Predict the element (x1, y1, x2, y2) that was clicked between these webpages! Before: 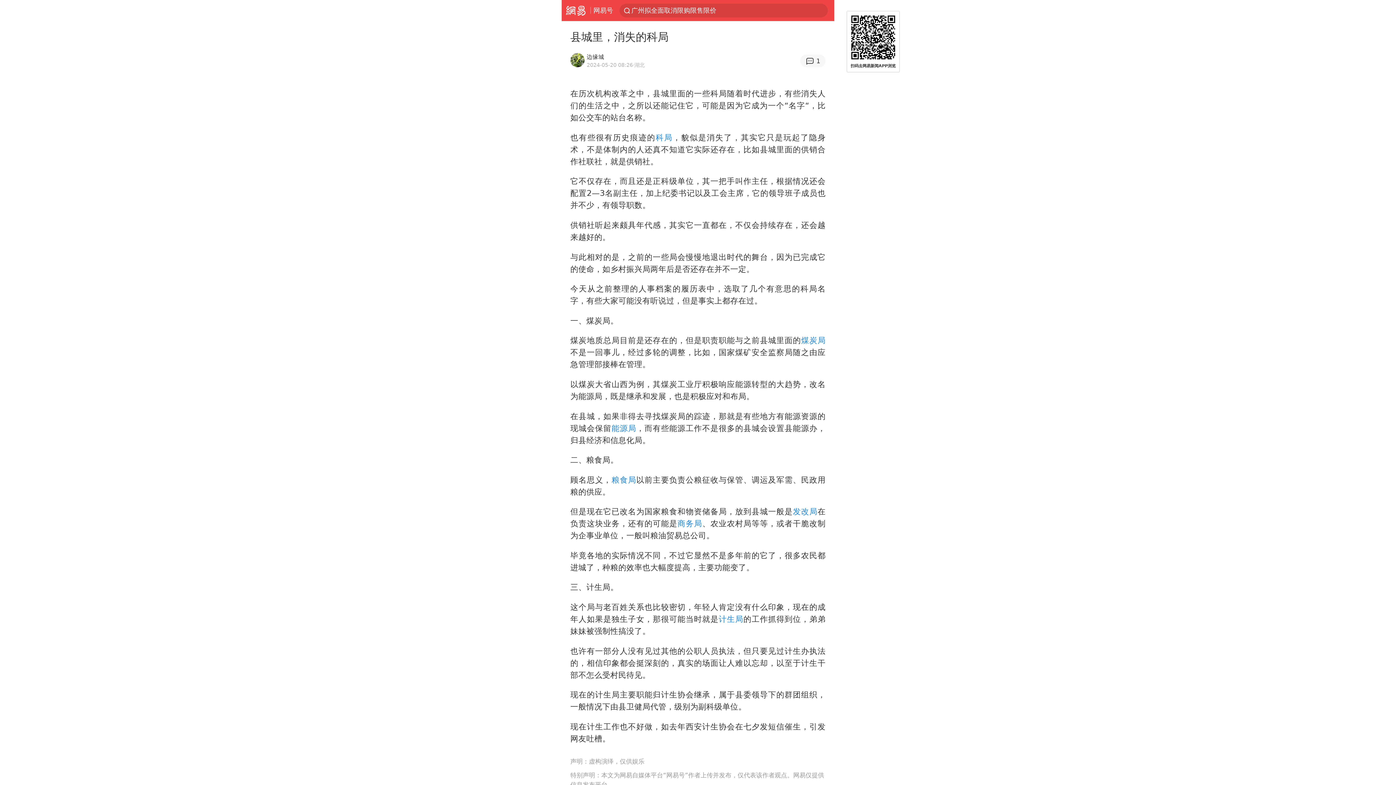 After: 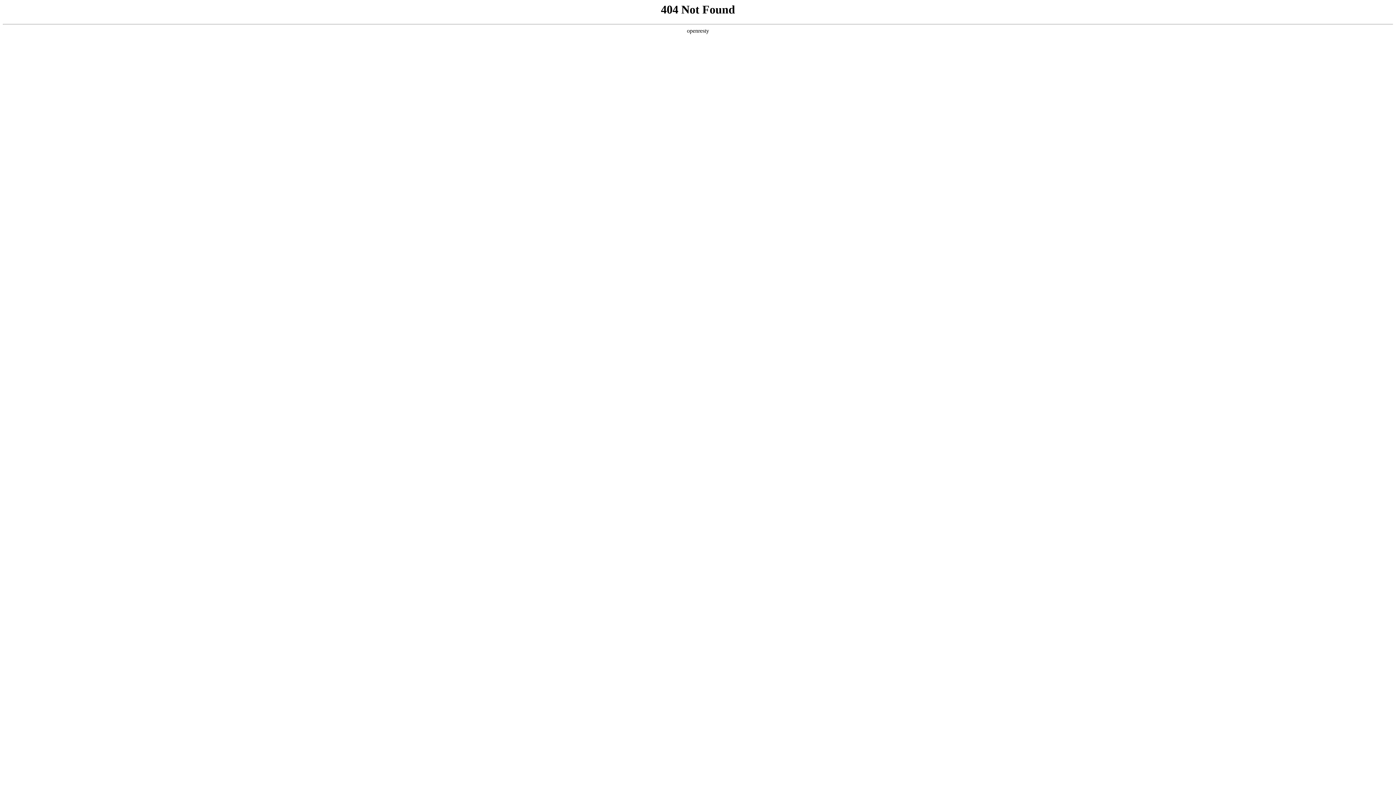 Action: label: 计生局 bbox: (718, 614, 743, 624)